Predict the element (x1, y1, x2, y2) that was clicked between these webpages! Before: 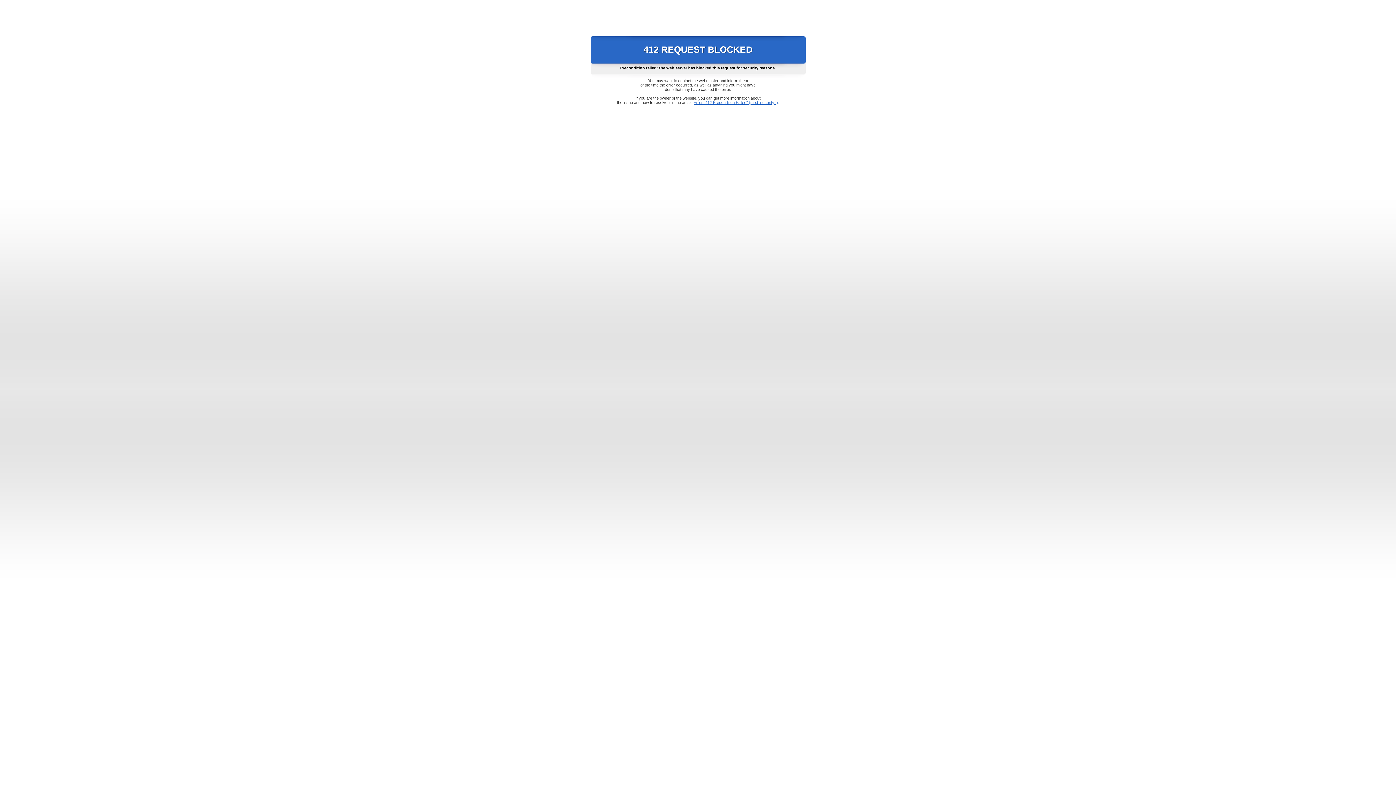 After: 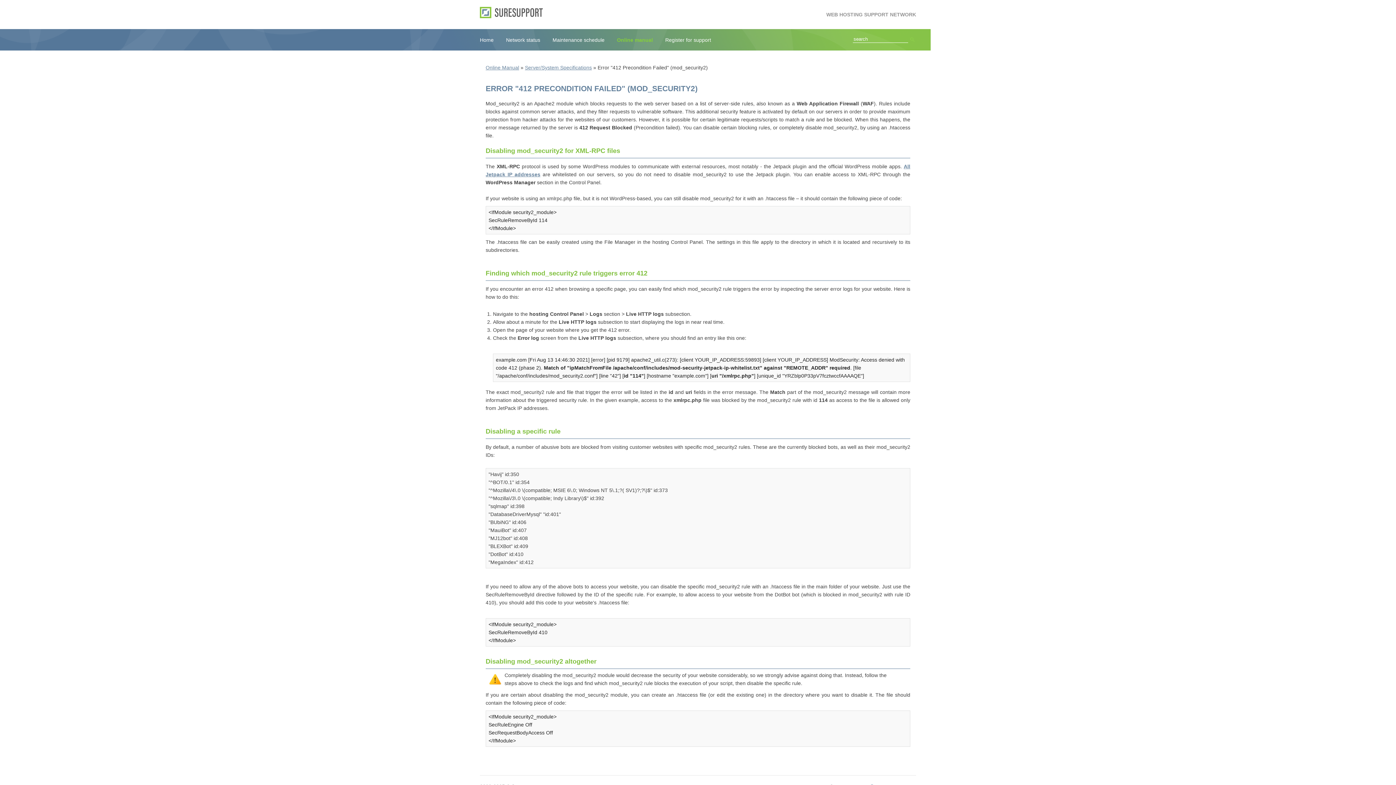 Action: label: Error "412 Precondition Failed" (mod_security2) bbox: (693, 100, 778, 104)